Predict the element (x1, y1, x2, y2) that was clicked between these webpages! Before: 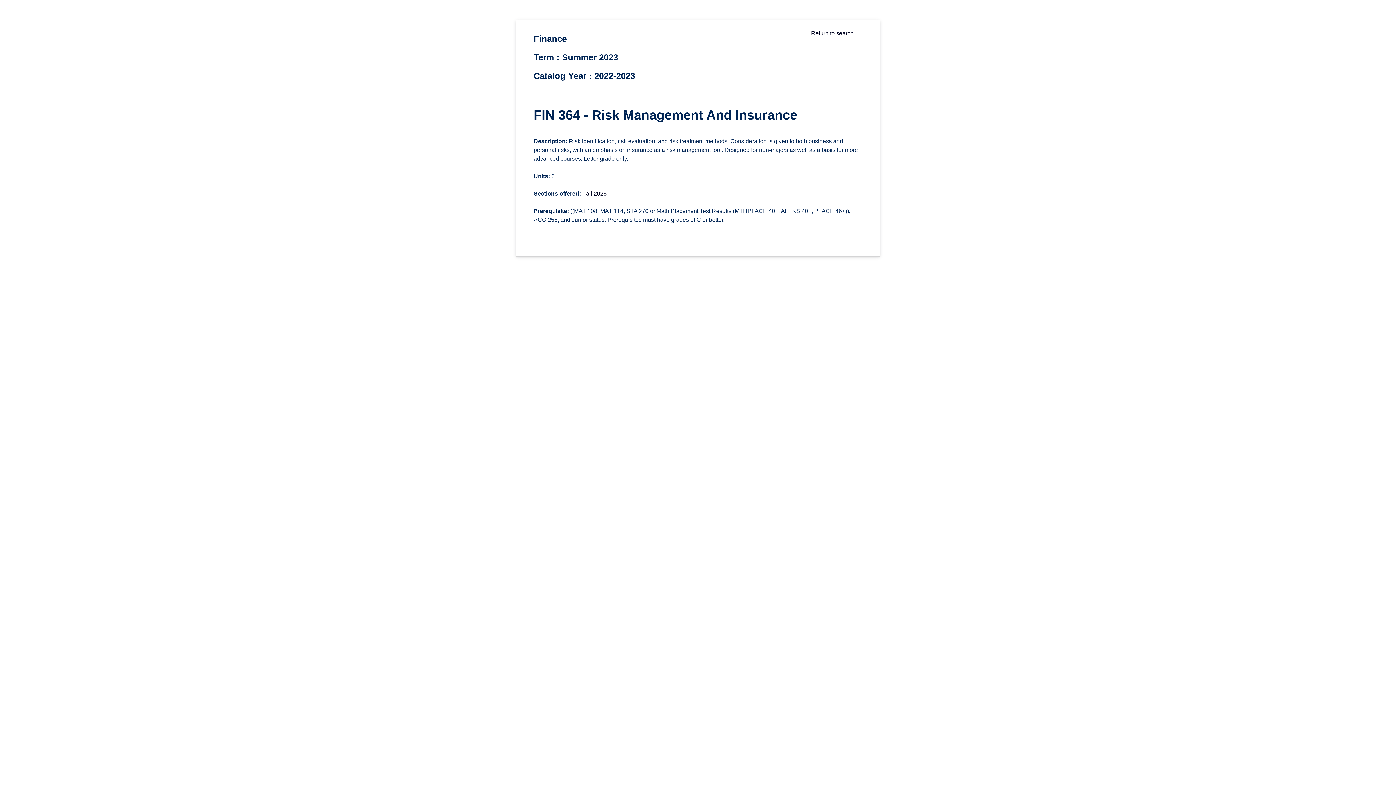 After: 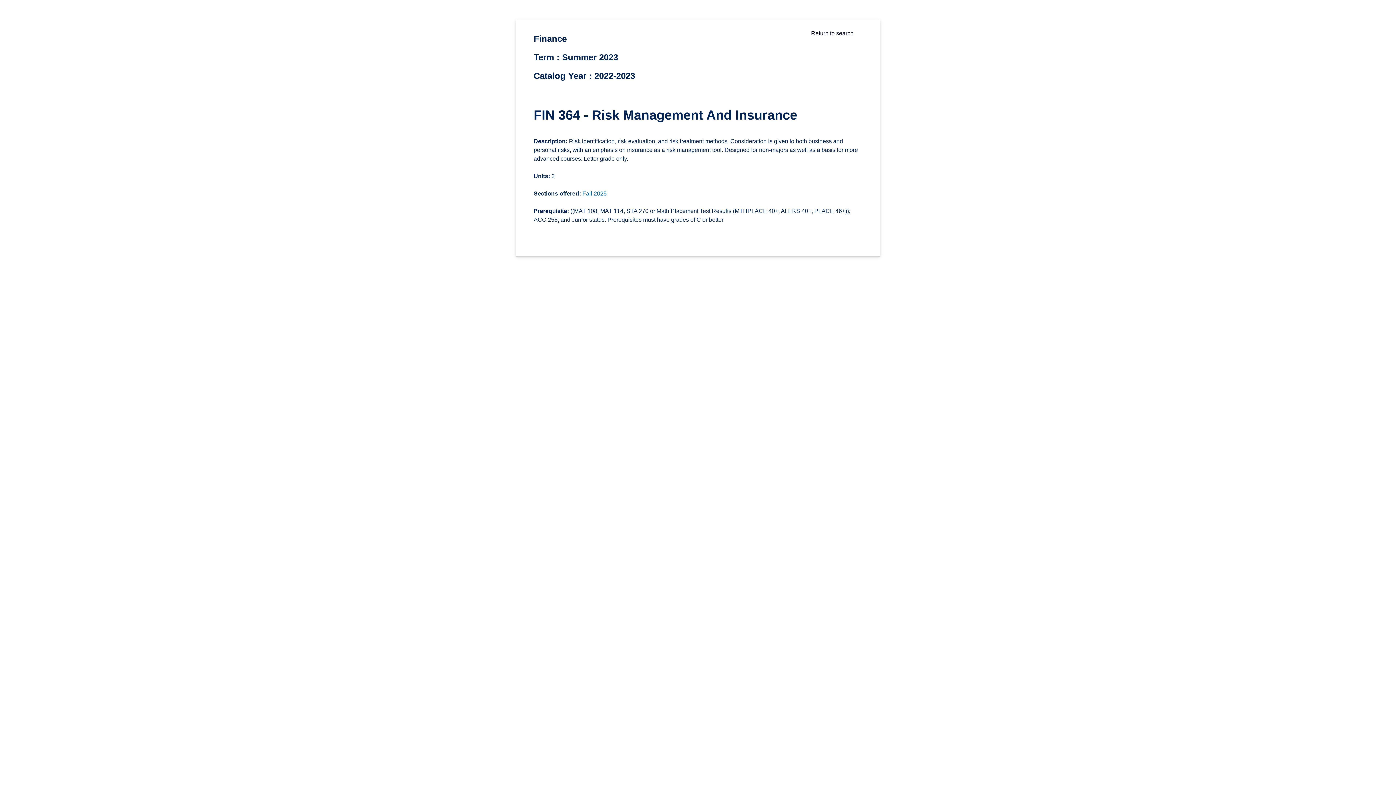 Action: label: Fall 2025 bbox: (582, 190, 606, 196)